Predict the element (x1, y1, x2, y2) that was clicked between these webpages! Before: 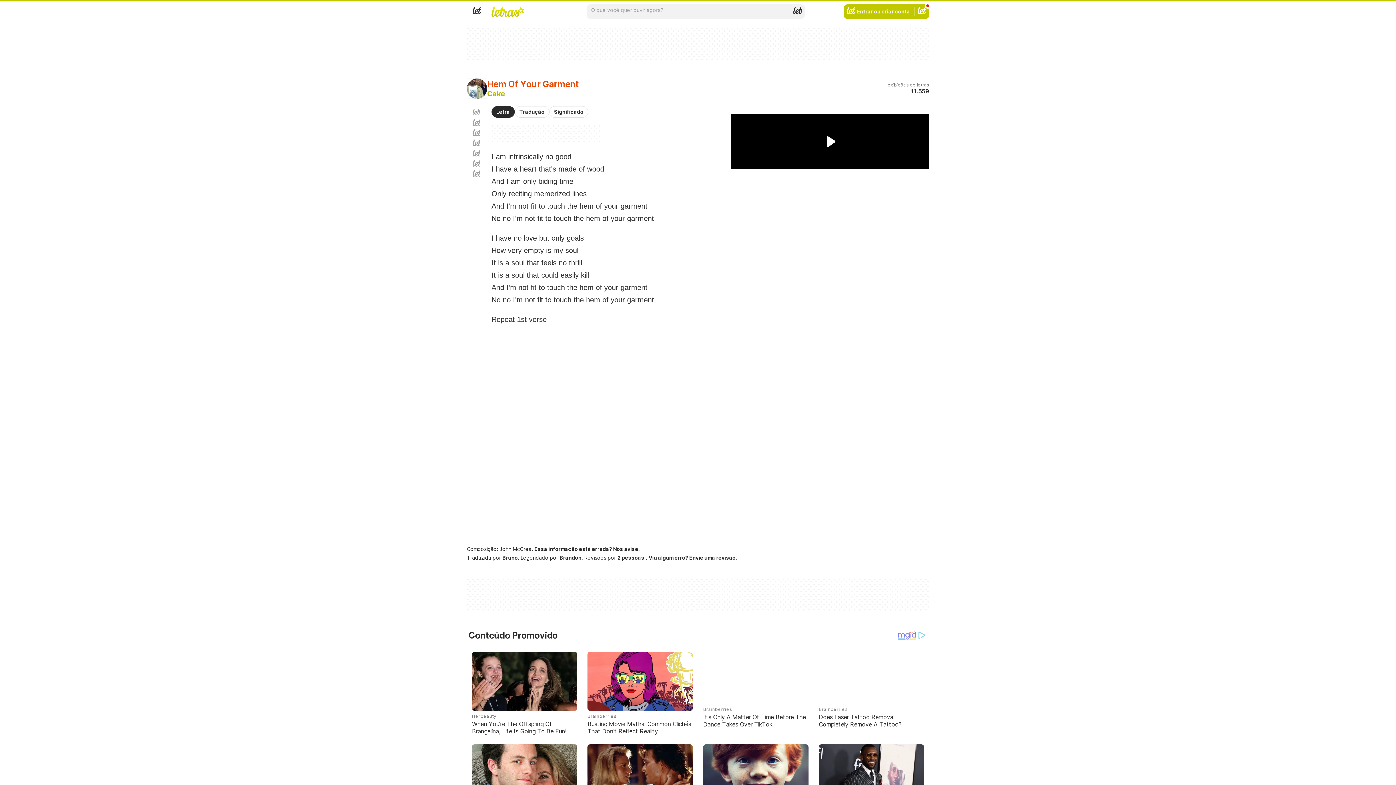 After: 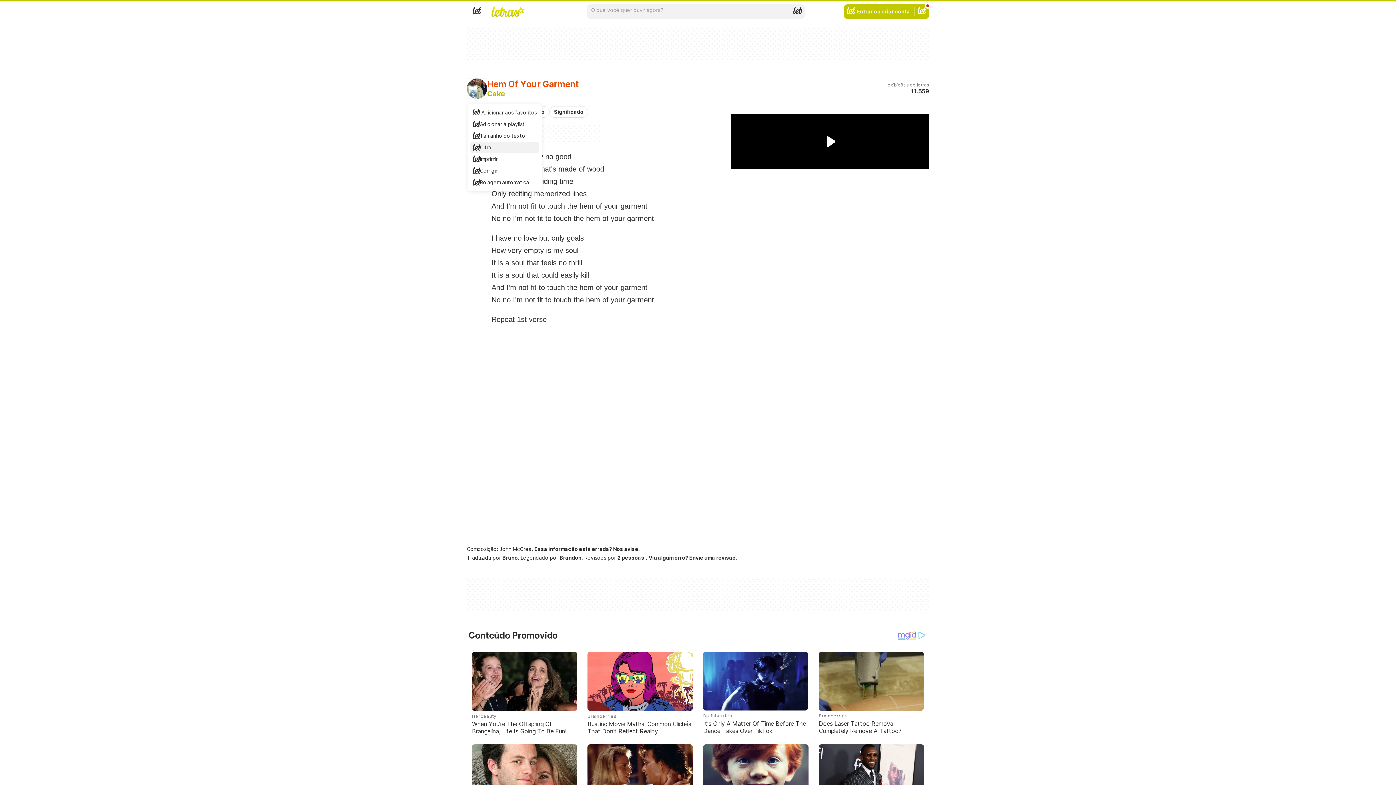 Action: label: Cifra bbox: (472, 138, 480, 148)